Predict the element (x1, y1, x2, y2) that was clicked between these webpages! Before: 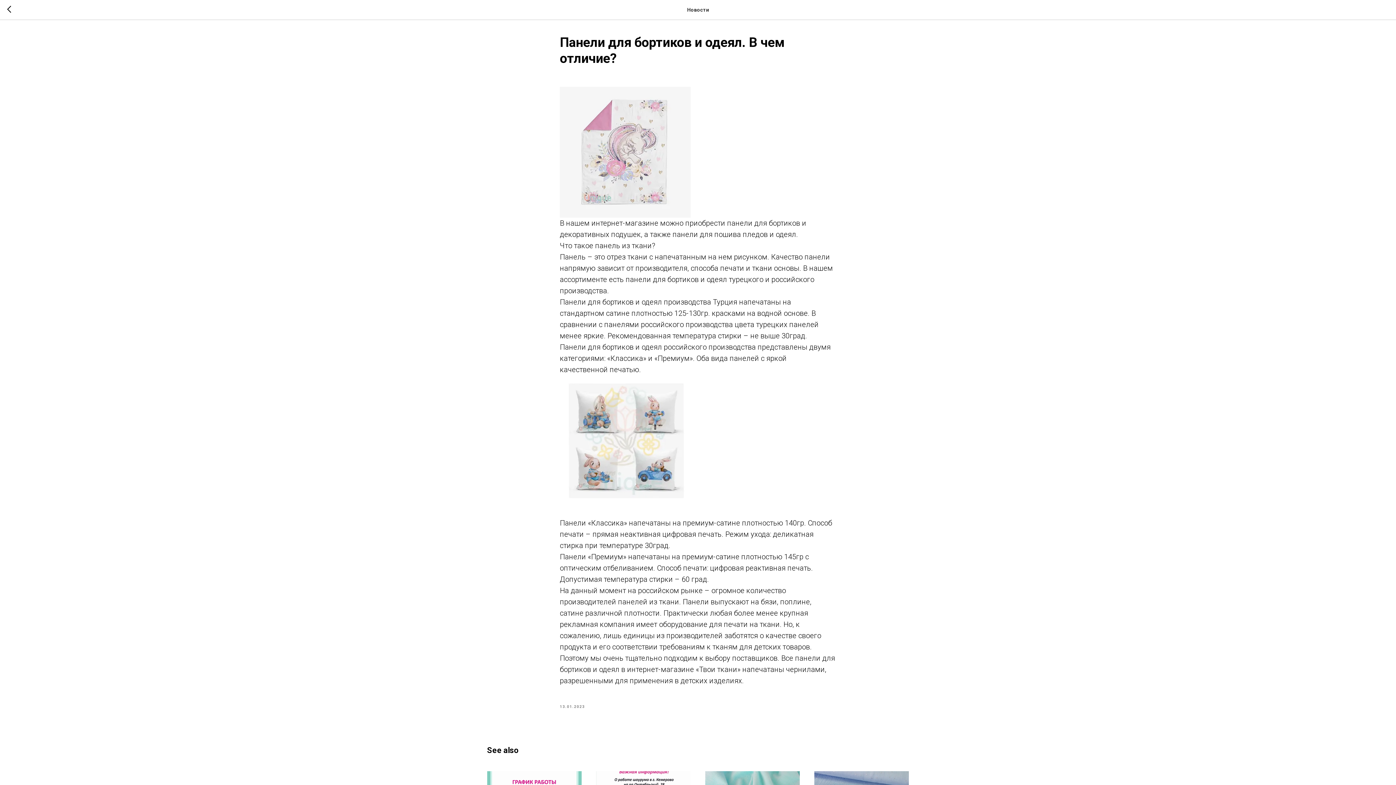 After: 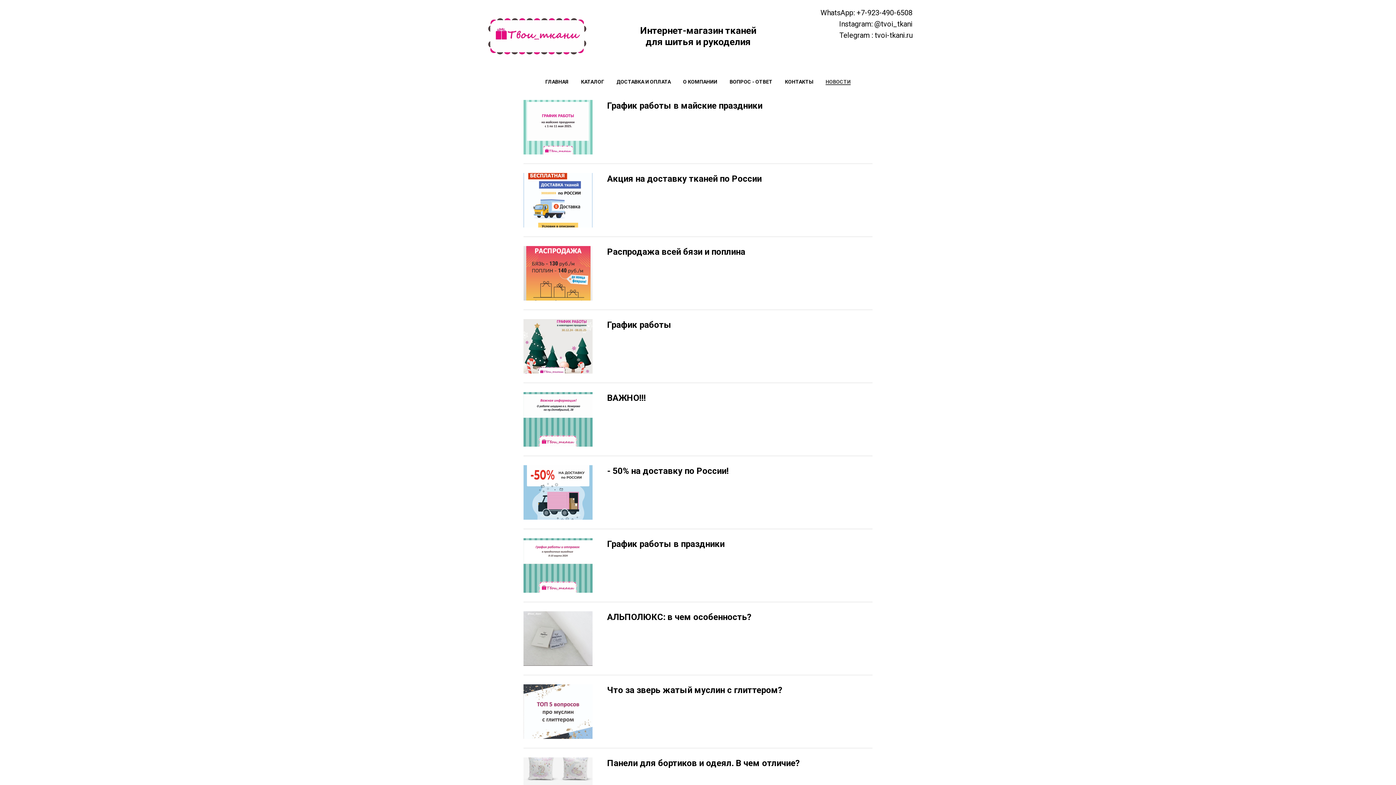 Action: bbox: (7, 5, 15, 14)